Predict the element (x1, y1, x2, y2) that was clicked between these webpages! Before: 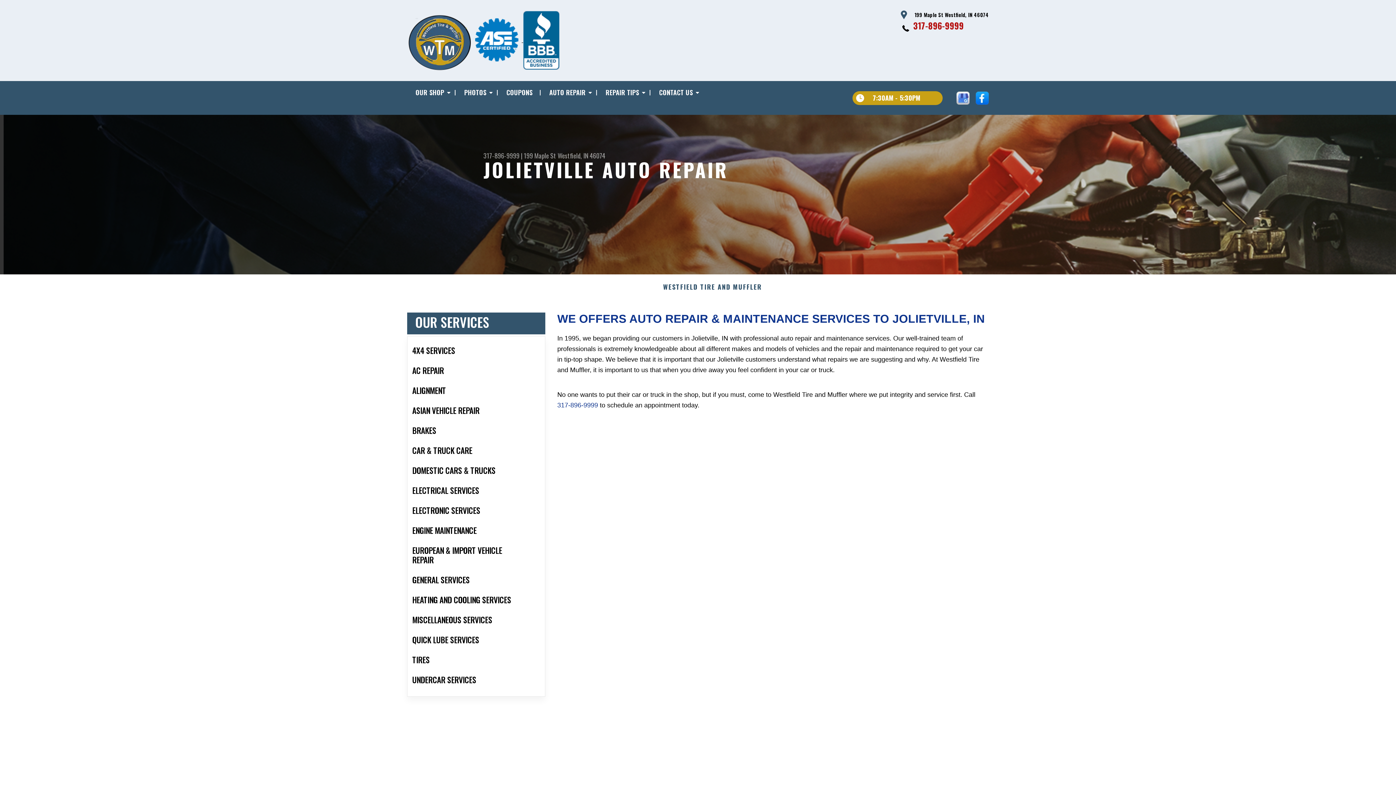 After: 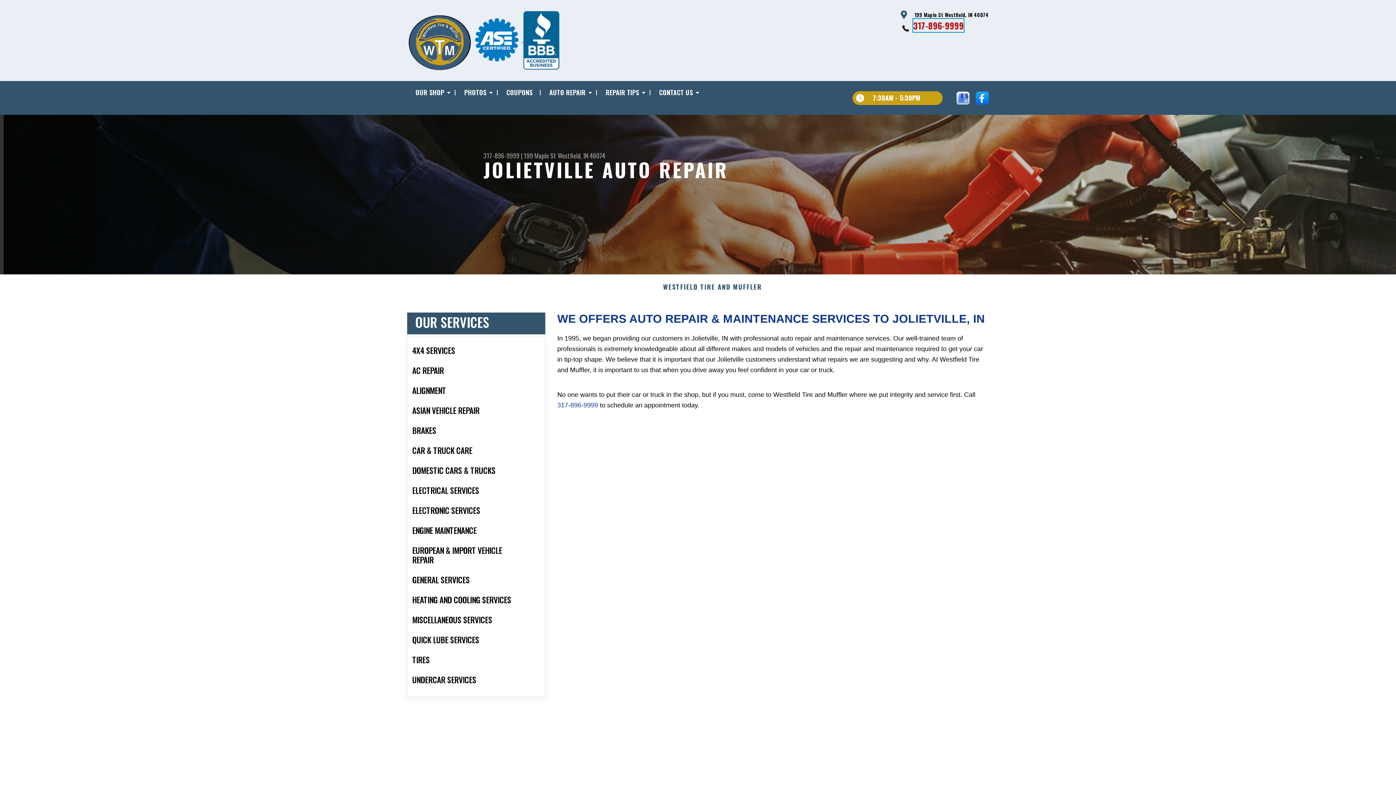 Action: bbox: (913, 18, 964, 32) label: 317-896-9999